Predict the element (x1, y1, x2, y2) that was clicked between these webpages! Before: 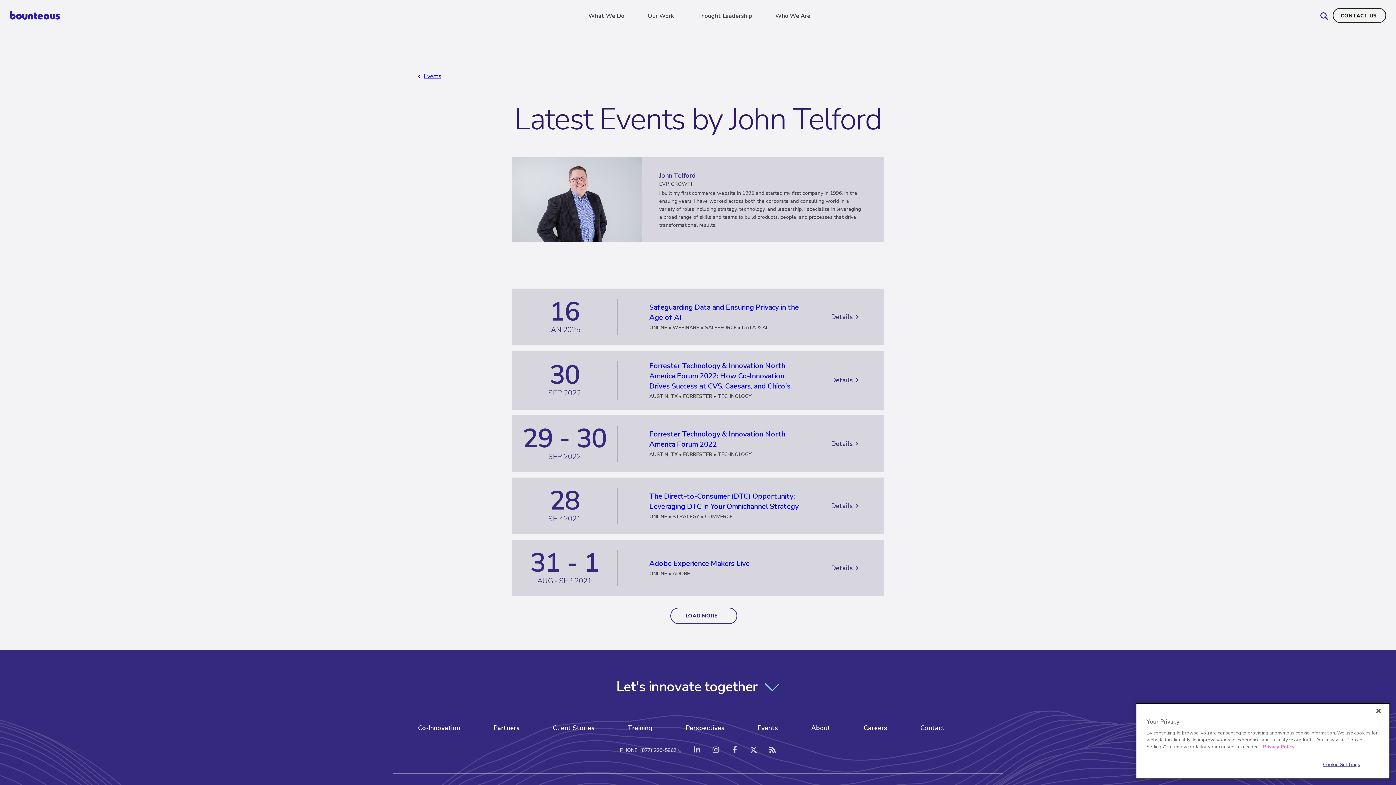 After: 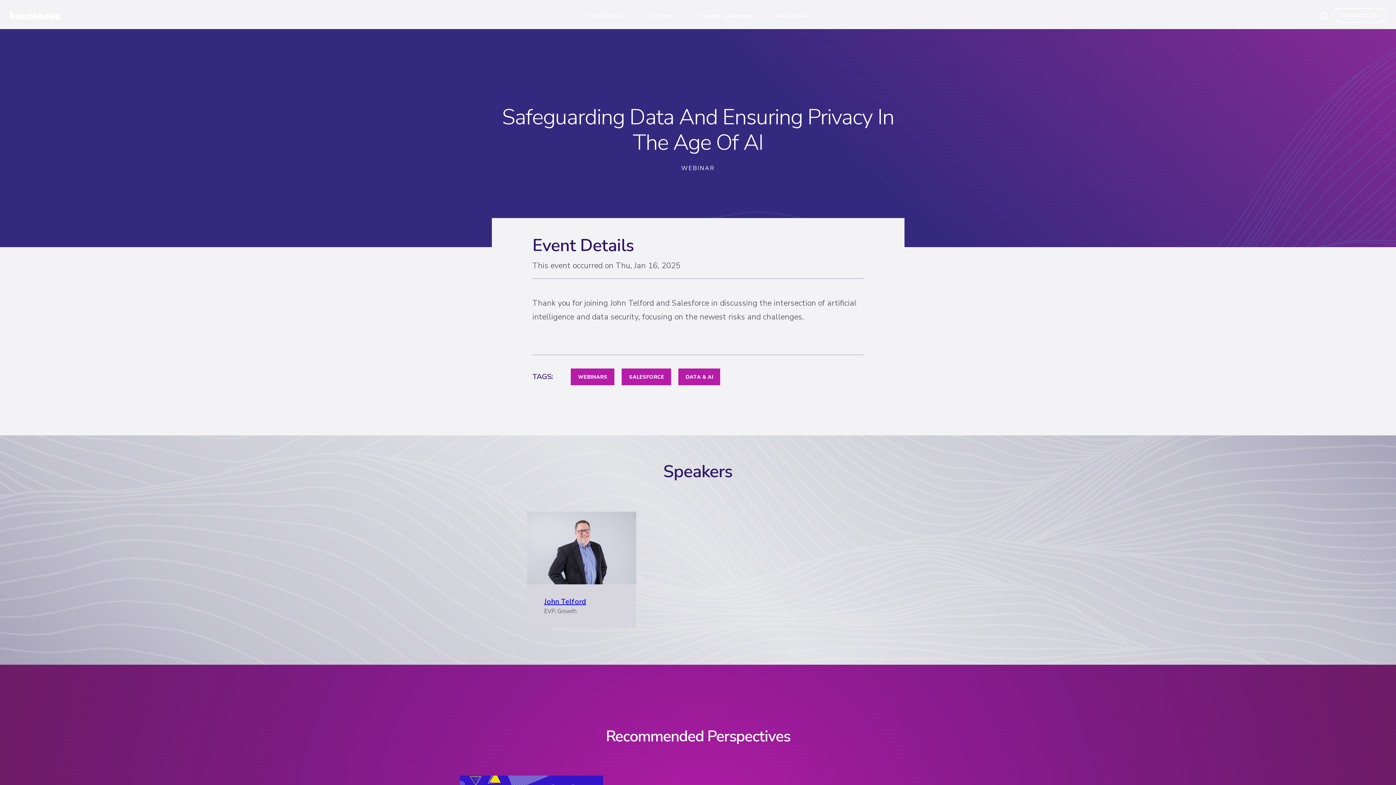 Action: label: 16
JAN 2025
Safeguarding Data and Ensuring Privacy in the Age of AI
ONLINE WEBINARS SALESFORCE DATA & AI
Details bbox: (512, 288, 884, 345)